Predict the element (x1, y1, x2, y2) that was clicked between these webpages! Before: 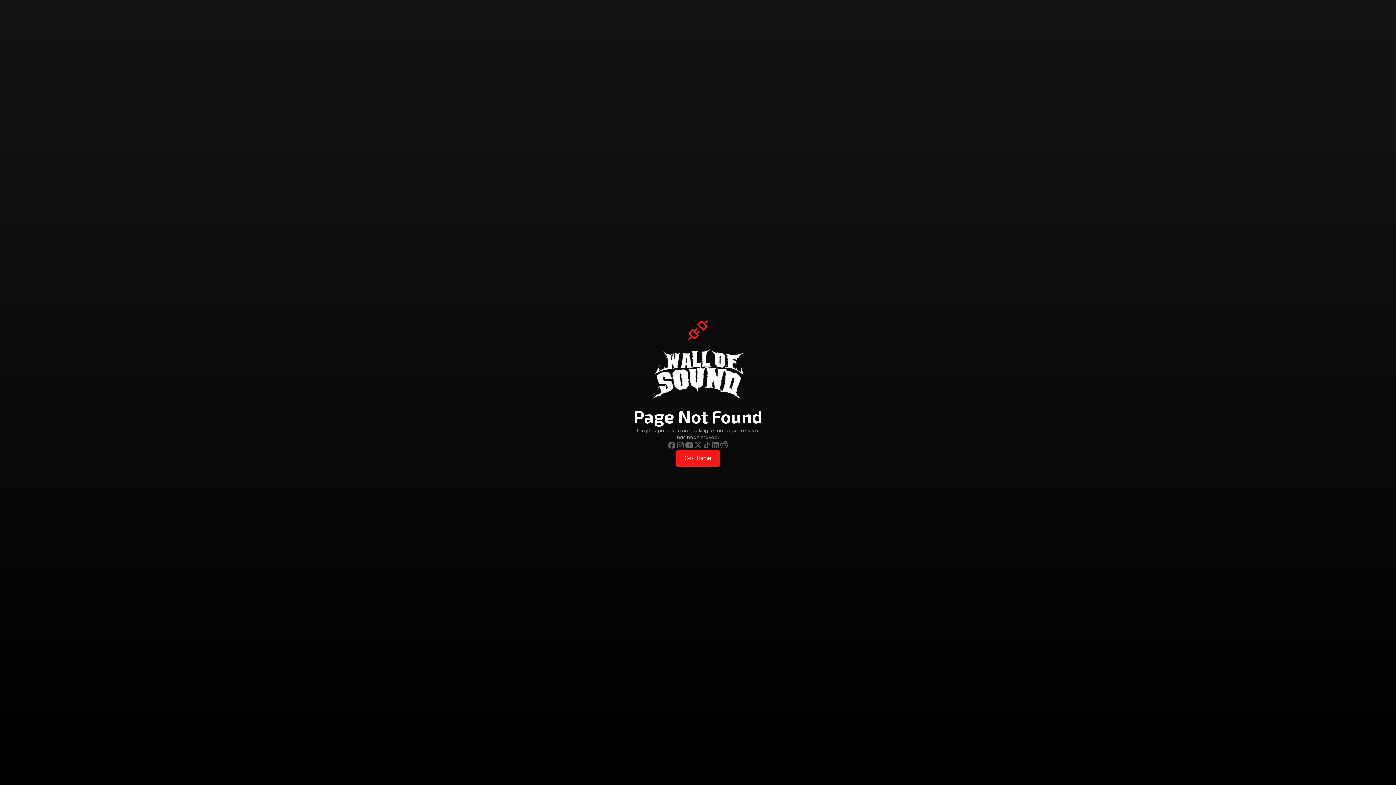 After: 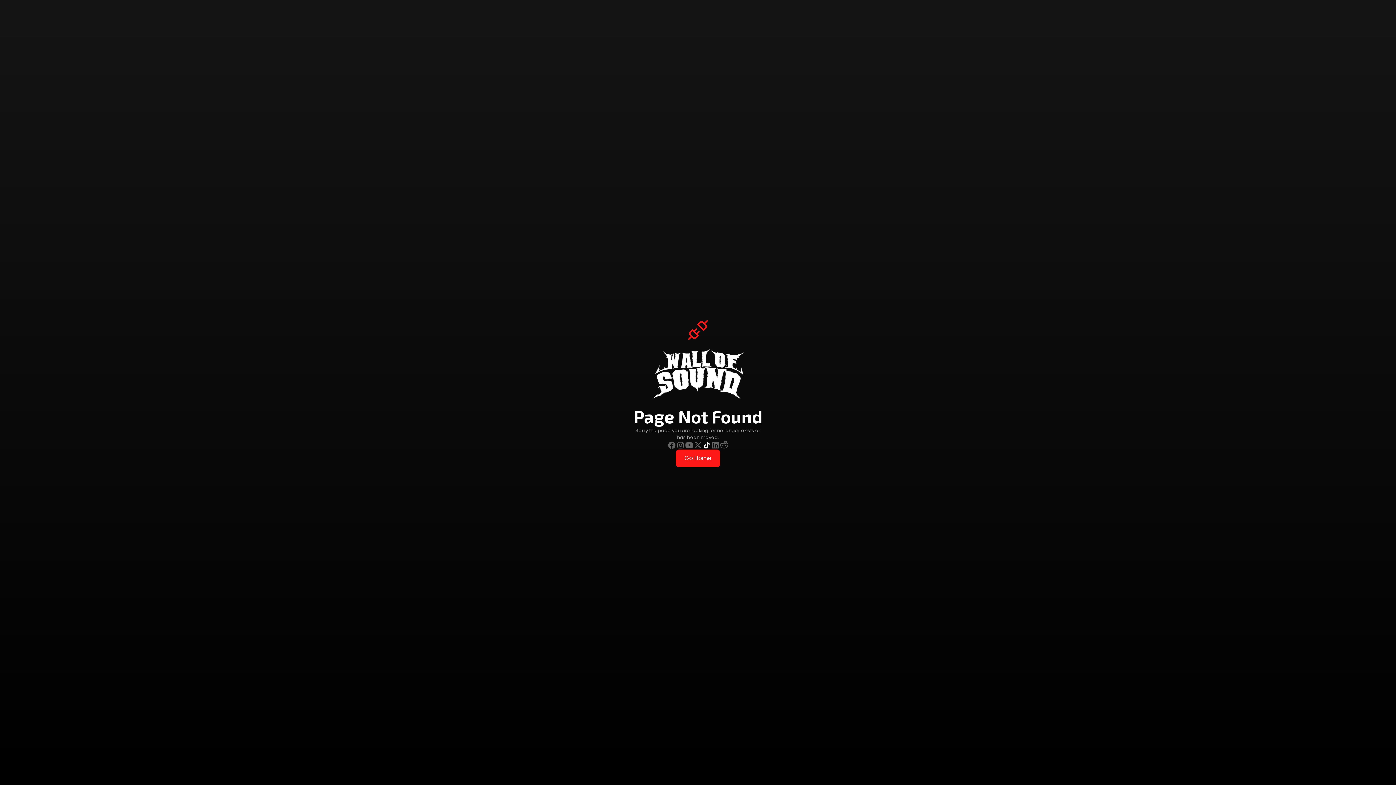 Action: bbox: (702, 440, 711, 449)